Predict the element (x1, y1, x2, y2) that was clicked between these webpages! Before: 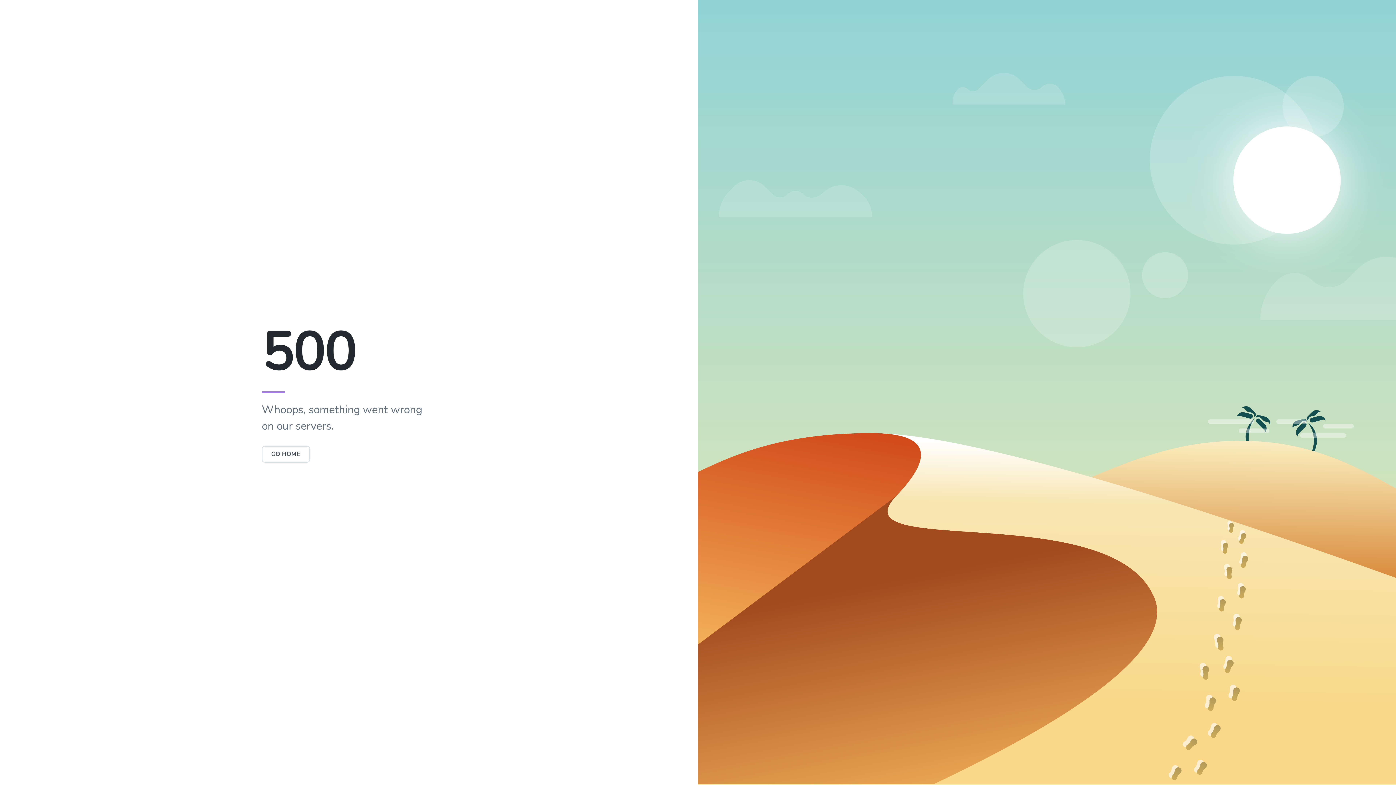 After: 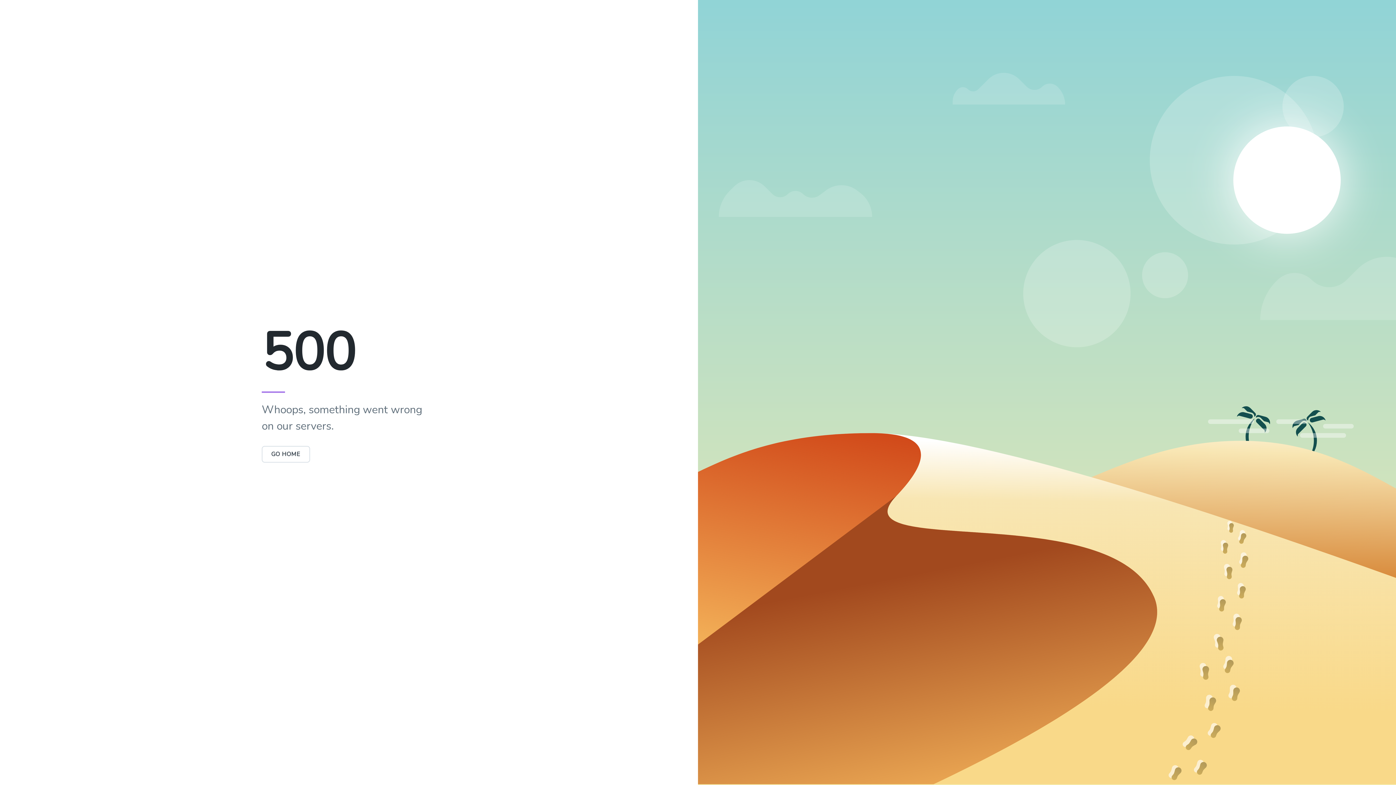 Action: label: GO HOME bbox: (261, 450, 310, 458)